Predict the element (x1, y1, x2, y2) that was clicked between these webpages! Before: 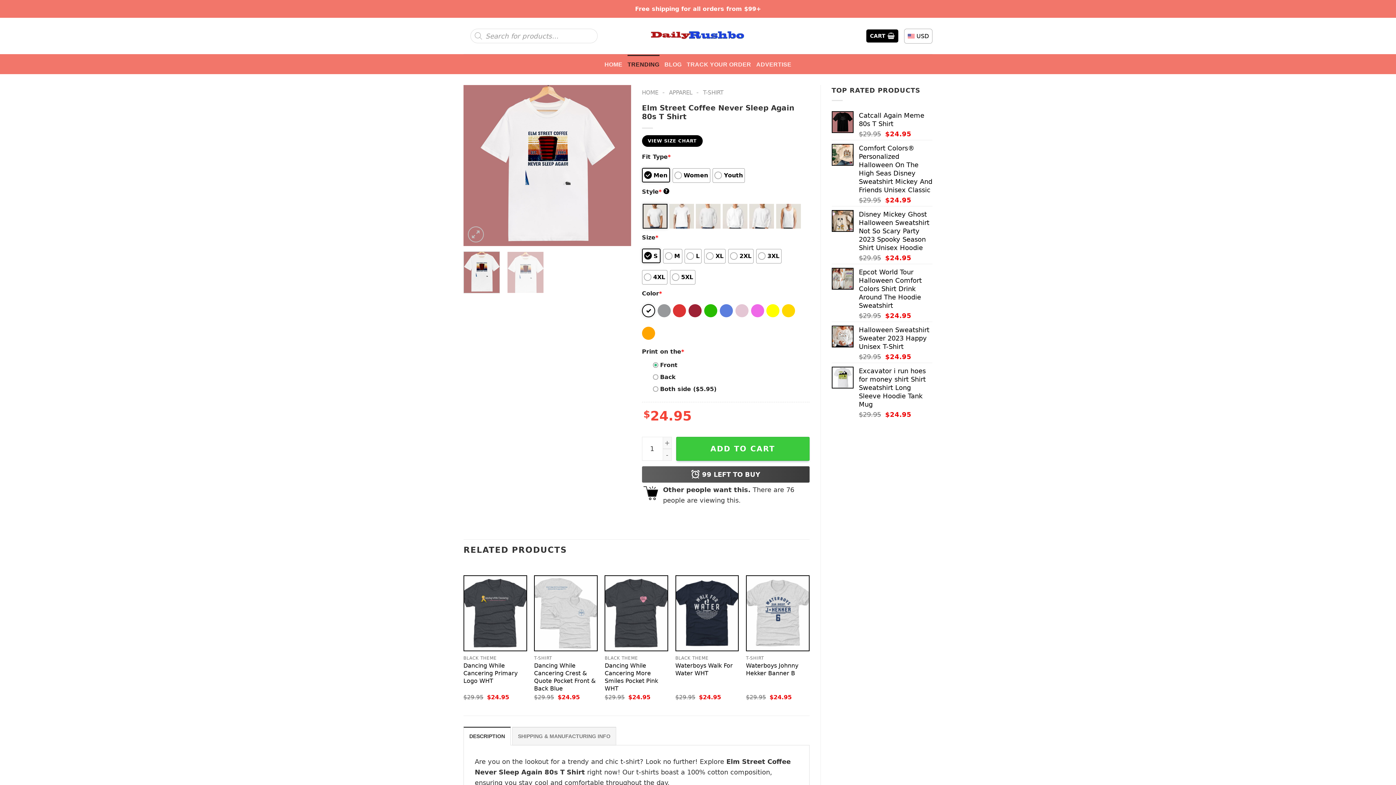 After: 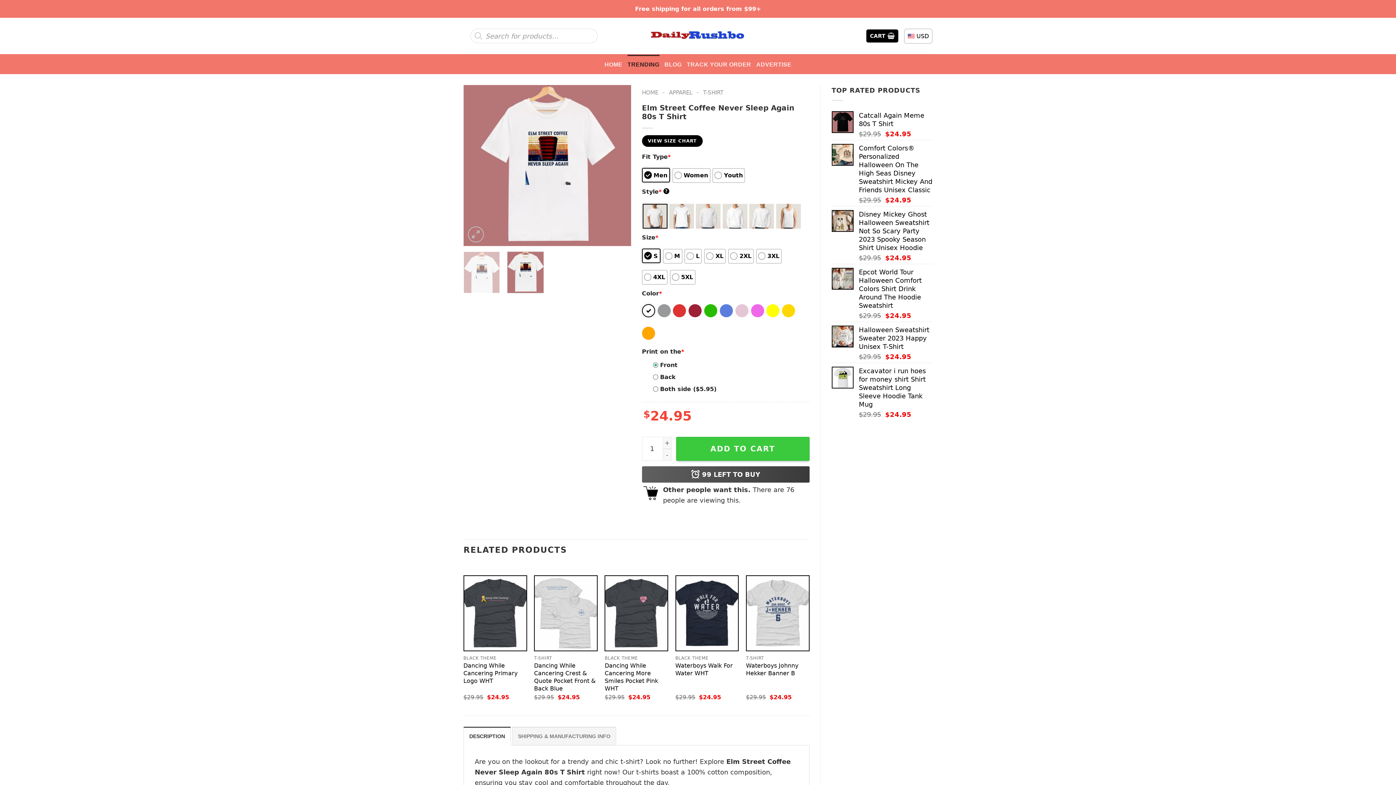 Action: bbox: (507, 251, 543, 293)